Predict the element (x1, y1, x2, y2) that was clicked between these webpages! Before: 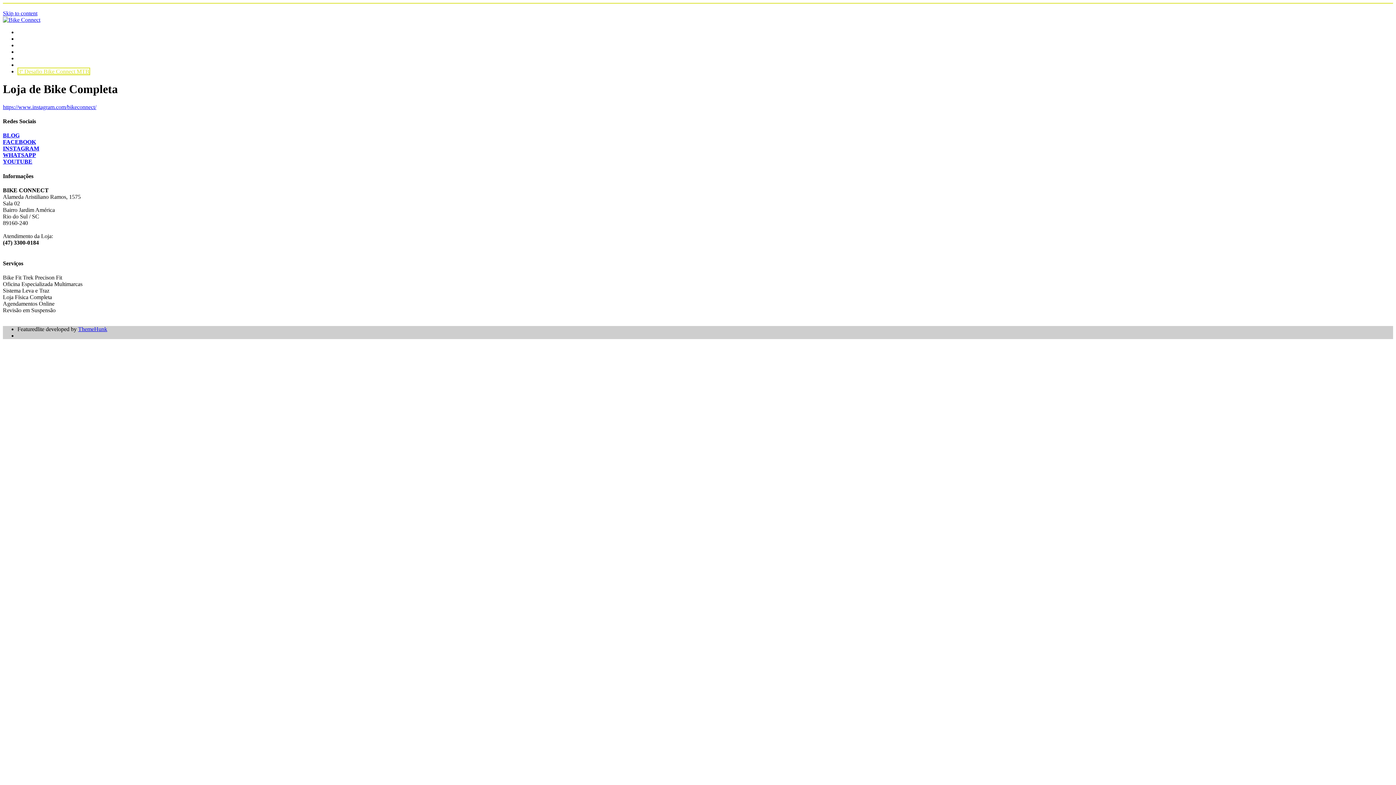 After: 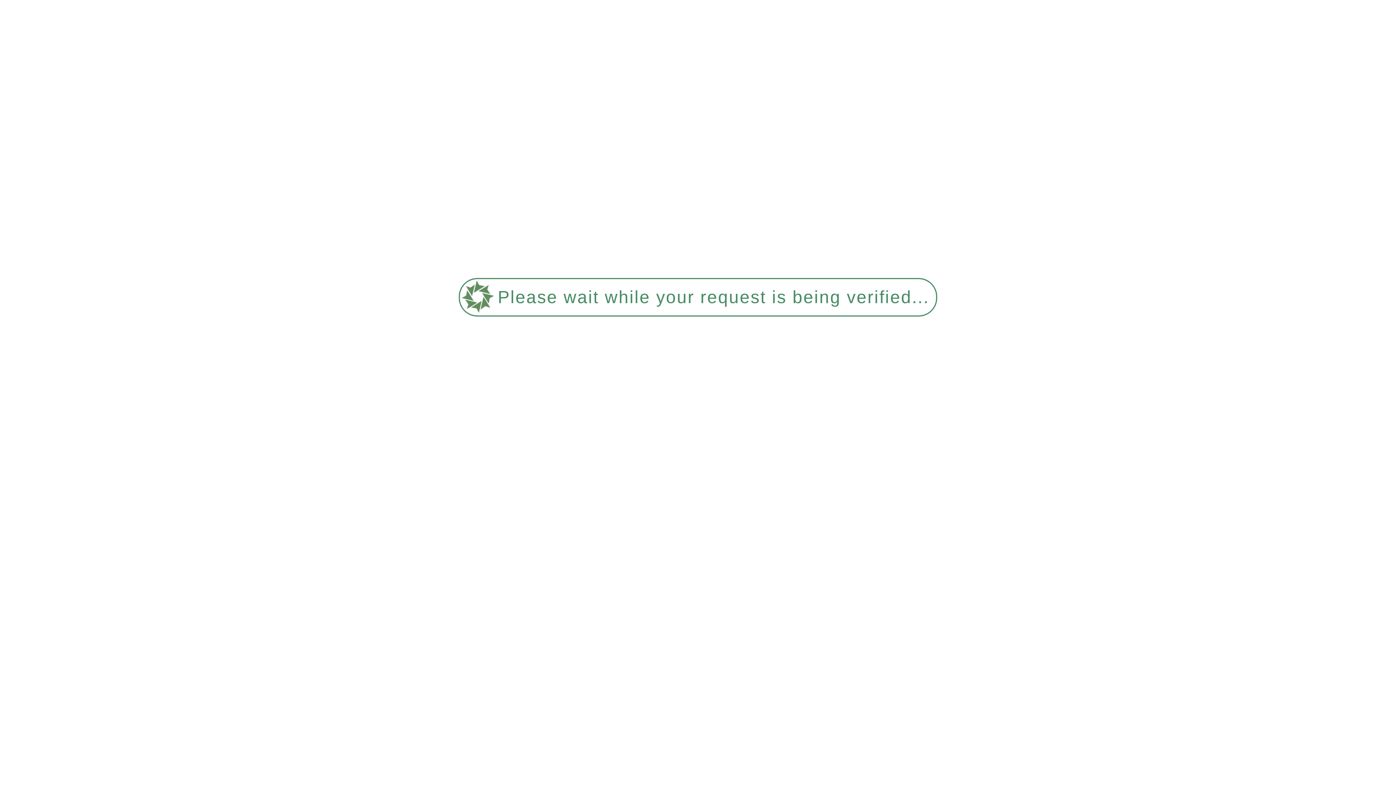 Action: label: 3º Desafio Bike Connect MTB bbox: (17, 67, 90, 75)